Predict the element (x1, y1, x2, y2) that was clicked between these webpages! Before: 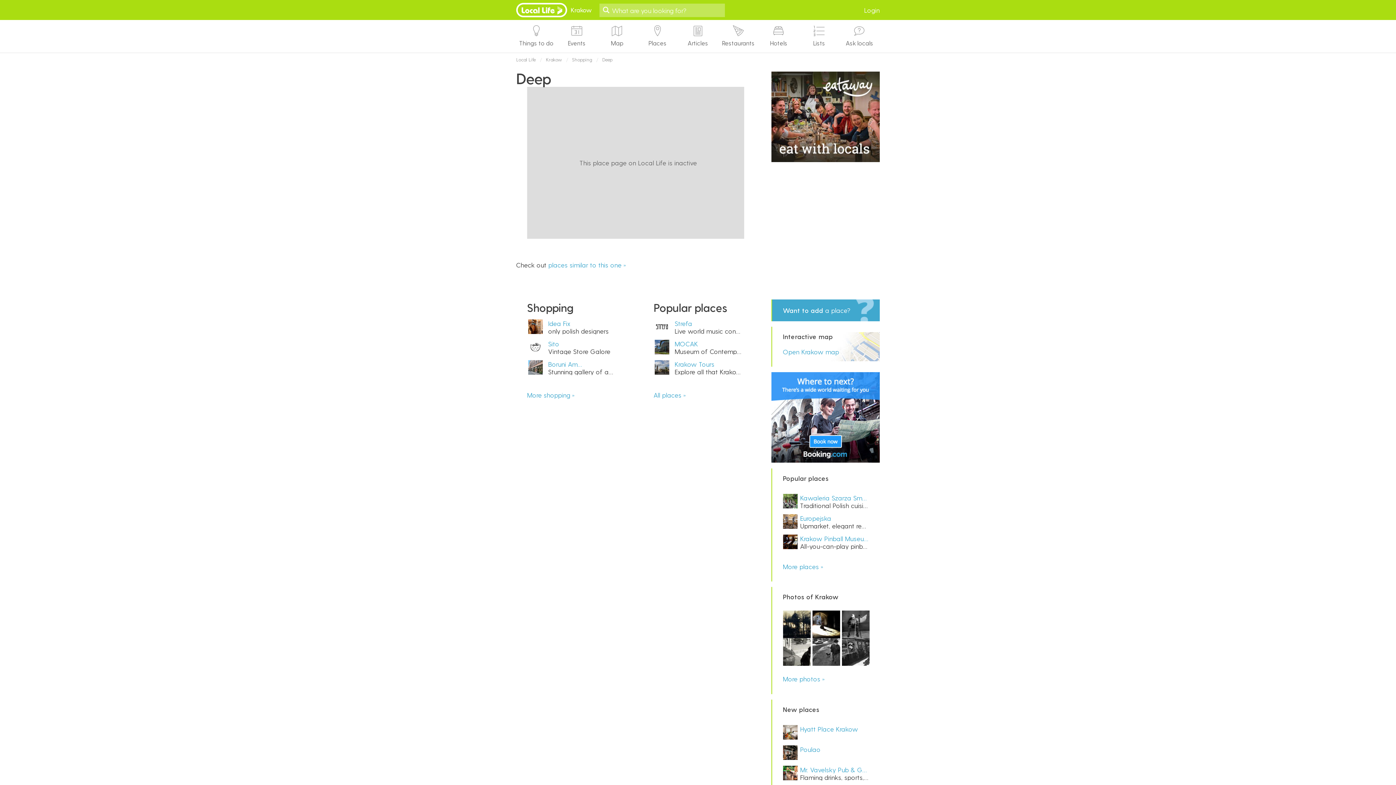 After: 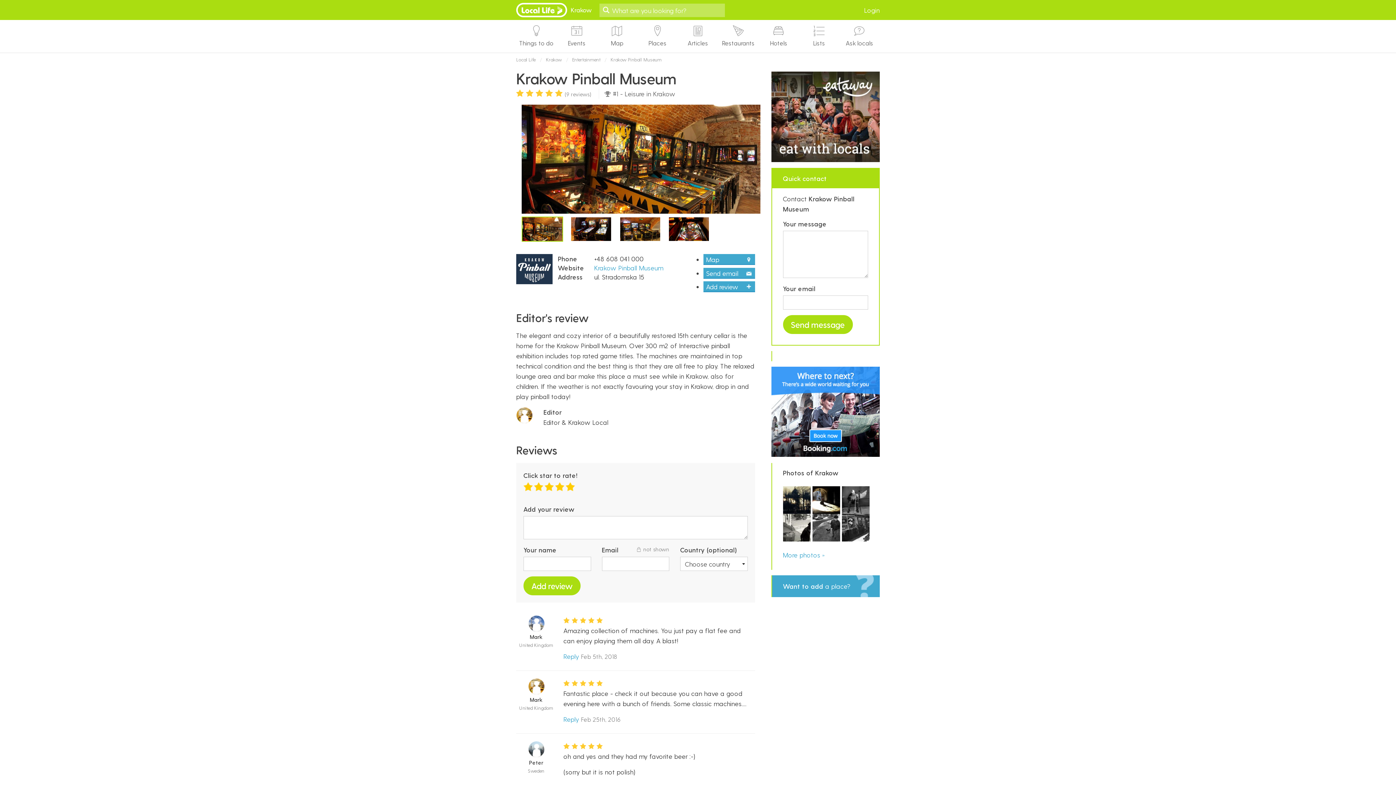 Action: label: Krakow Pinball Museum
All-you-can-play pinball haven bbox: (772, 532, 879, 552)